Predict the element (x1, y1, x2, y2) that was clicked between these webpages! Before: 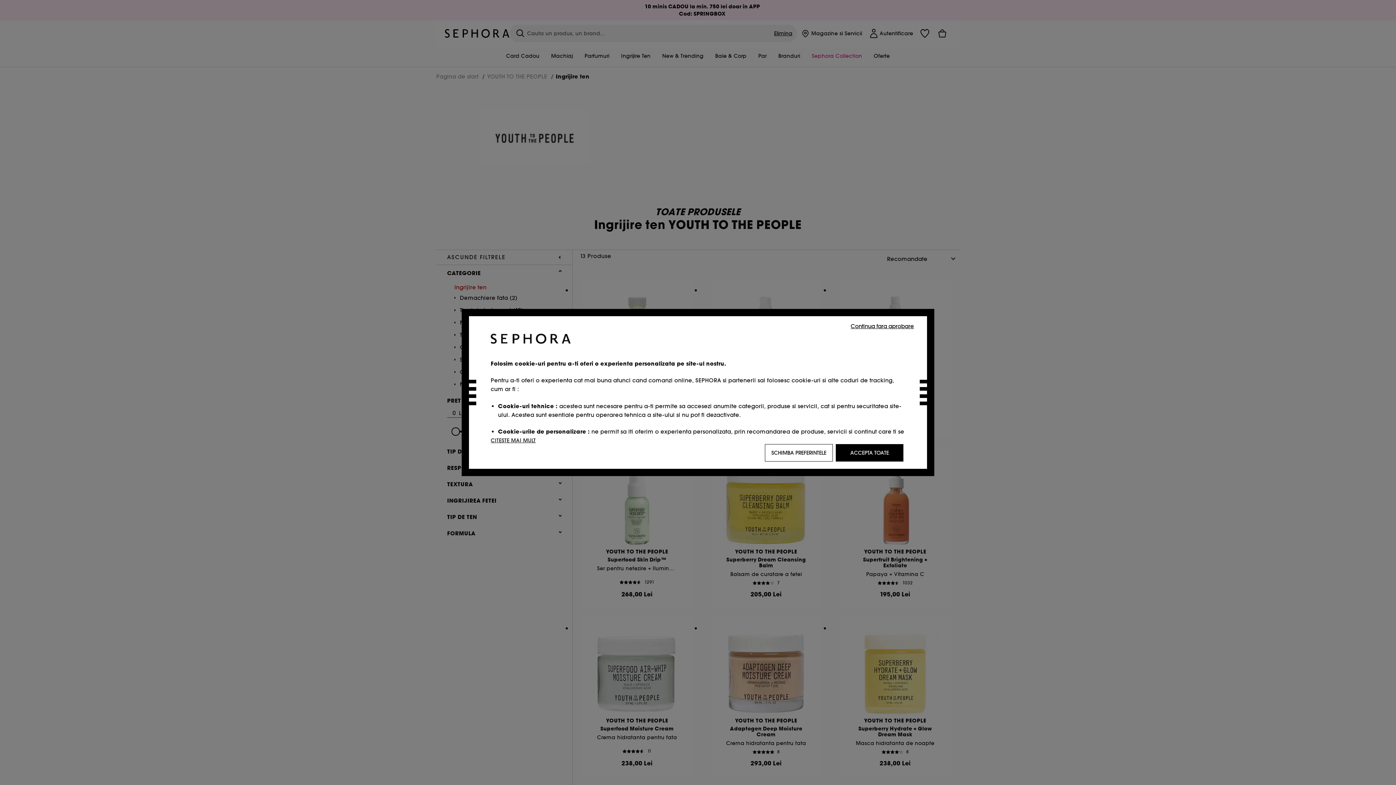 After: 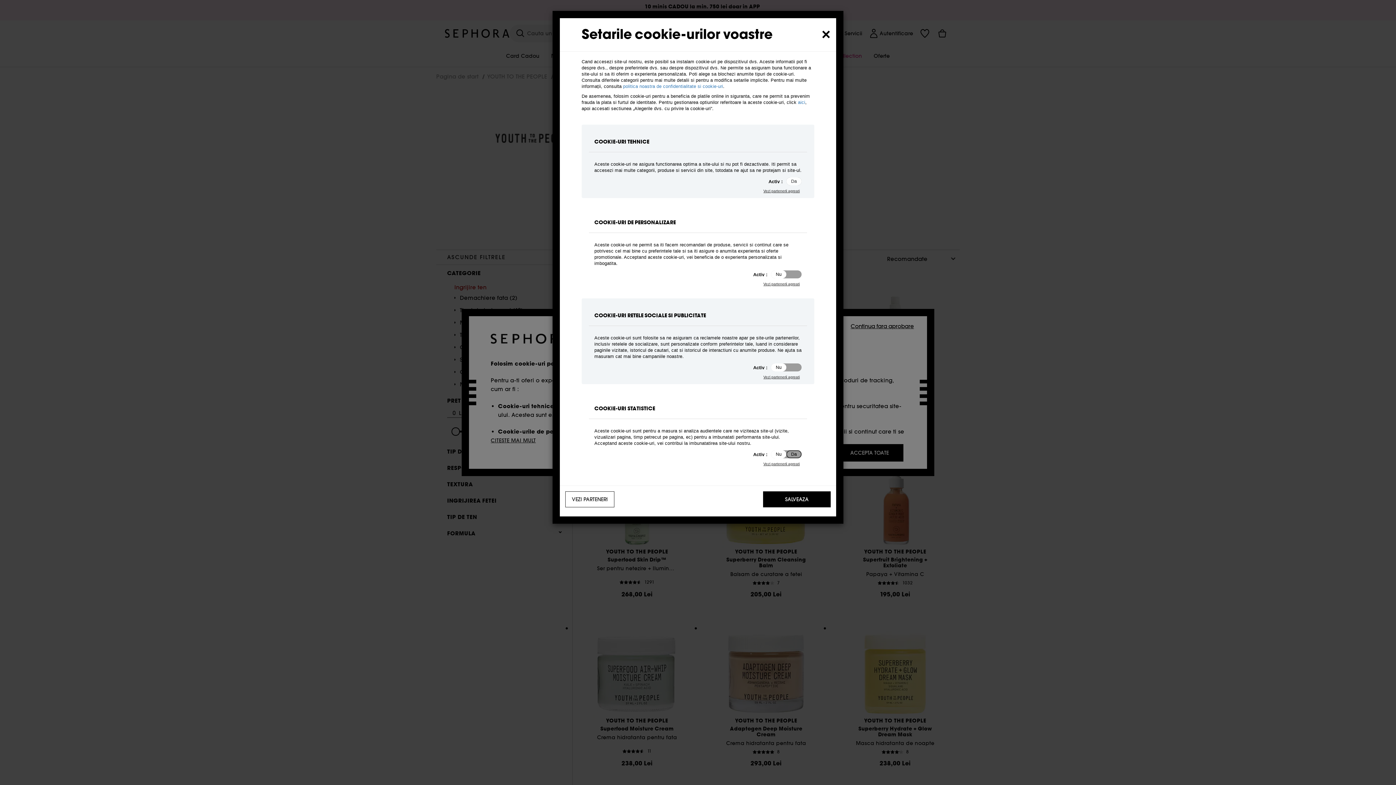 Action: label: SCHIMBA PREFERINTELE bbox: (765, 444, 833, 461)